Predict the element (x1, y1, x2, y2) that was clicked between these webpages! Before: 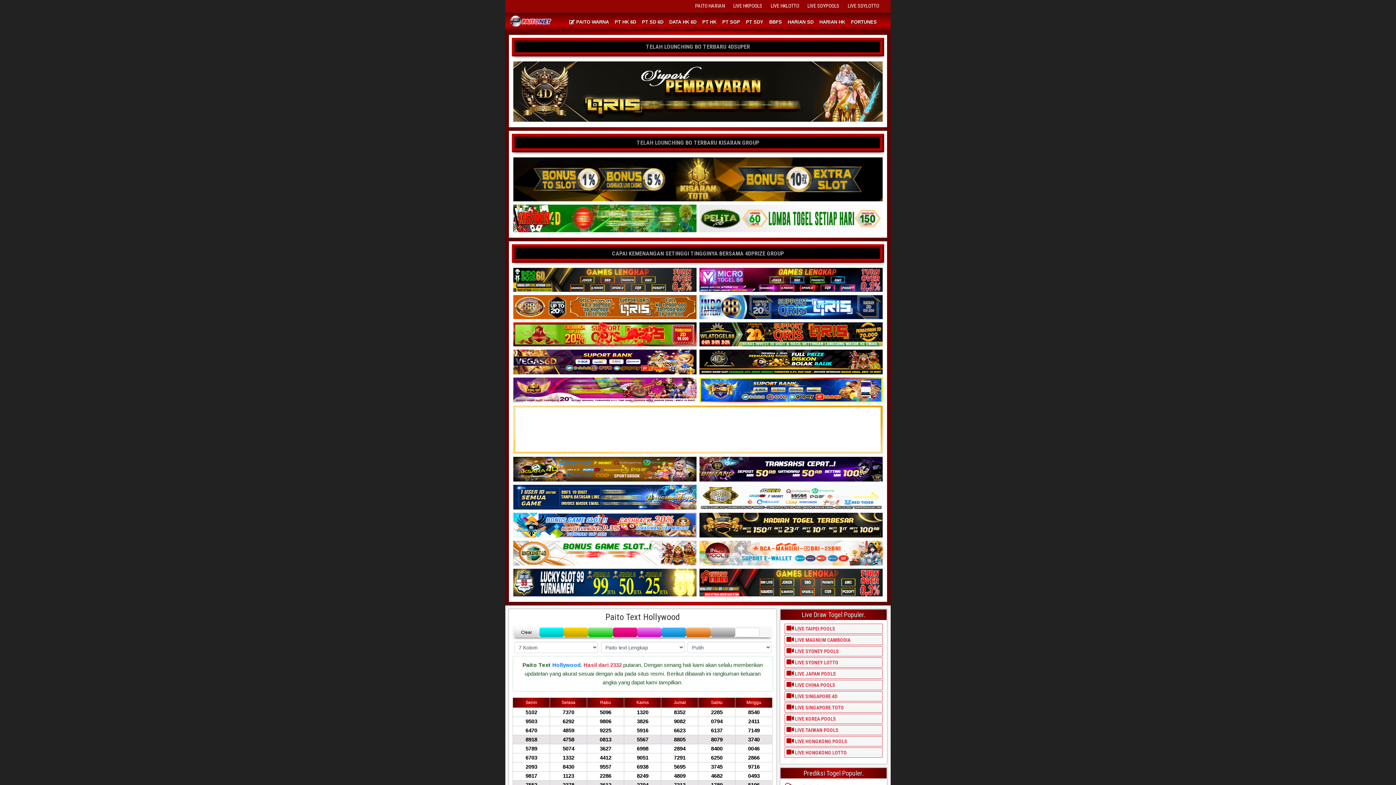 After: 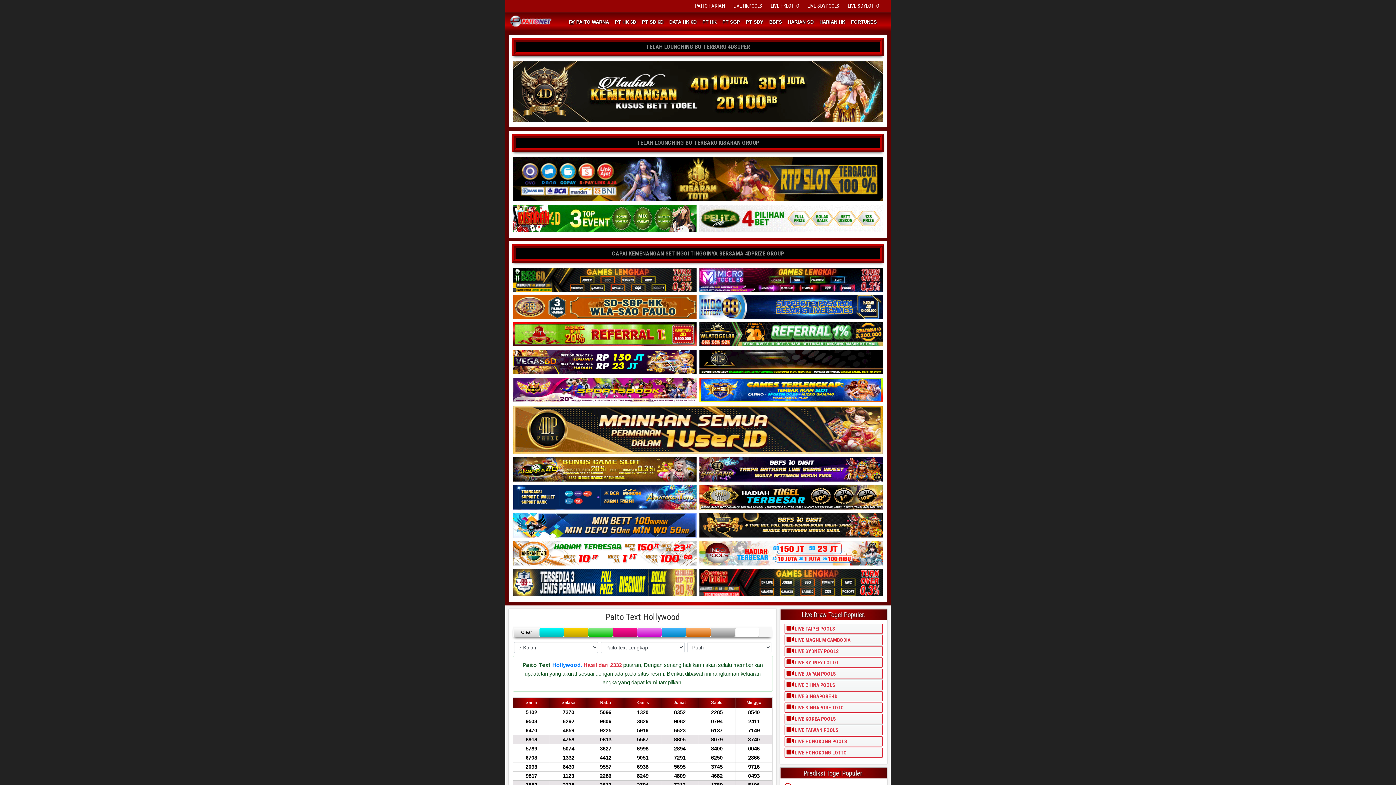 Action: bbox: (512, 118, 883, 123)